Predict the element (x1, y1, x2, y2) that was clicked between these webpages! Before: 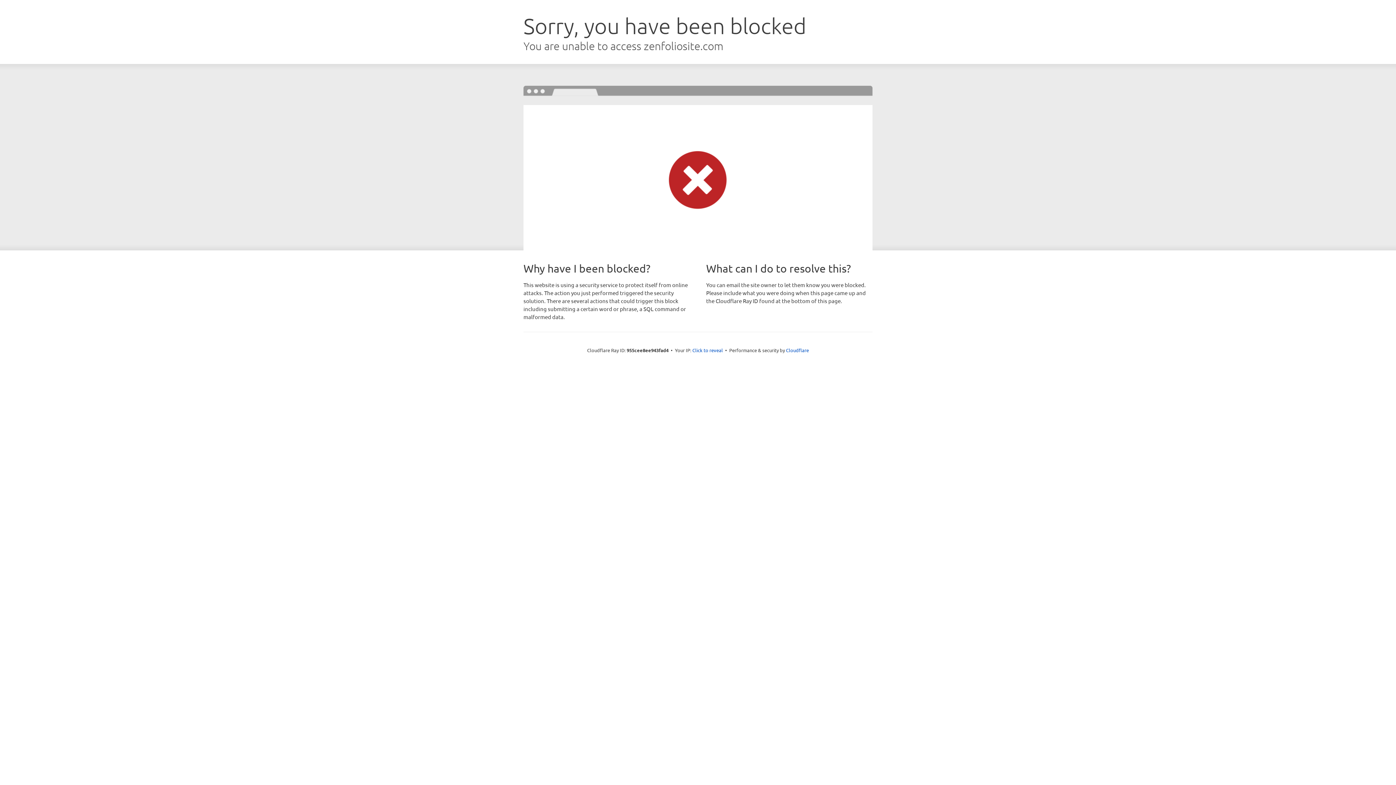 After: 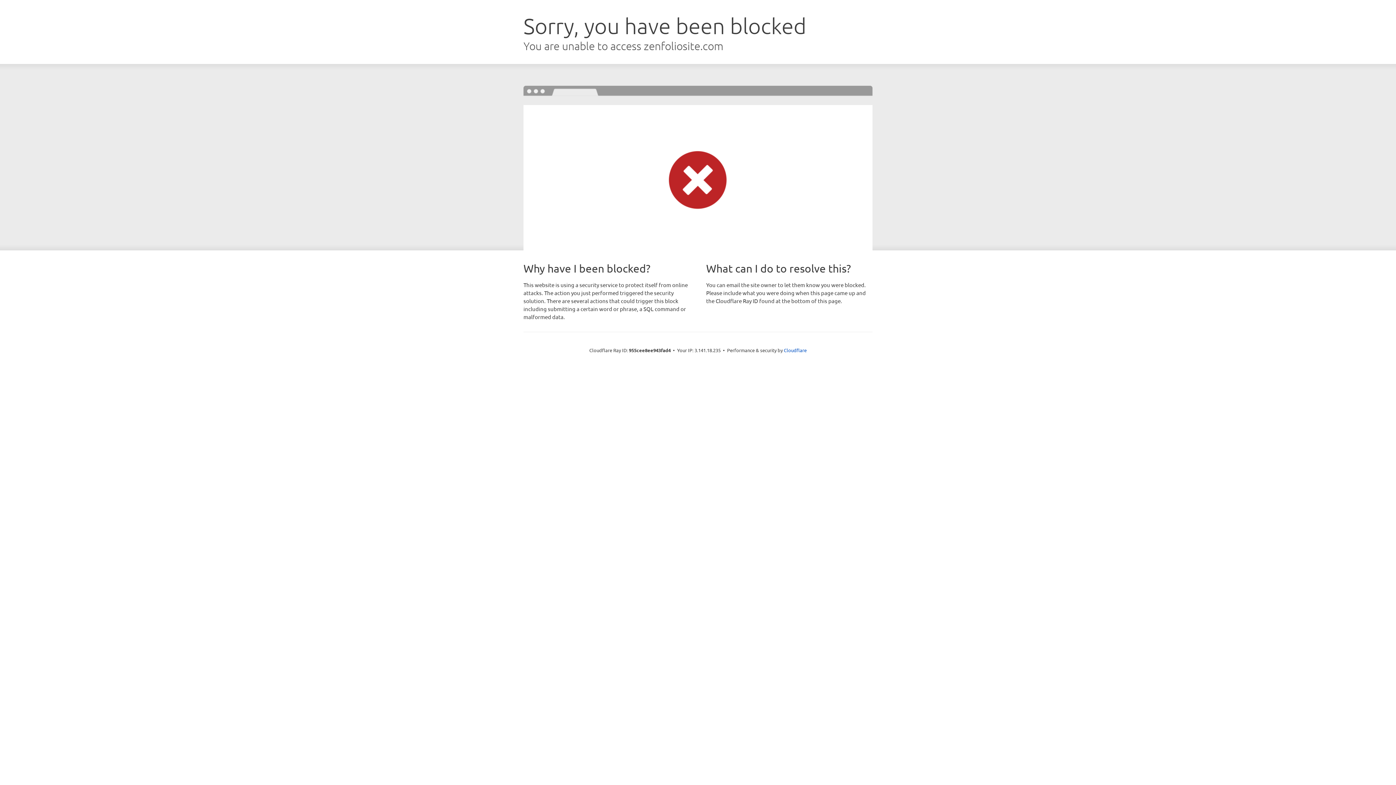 Action: bbox: (692, 346, 723, 353) label: Click to reveal